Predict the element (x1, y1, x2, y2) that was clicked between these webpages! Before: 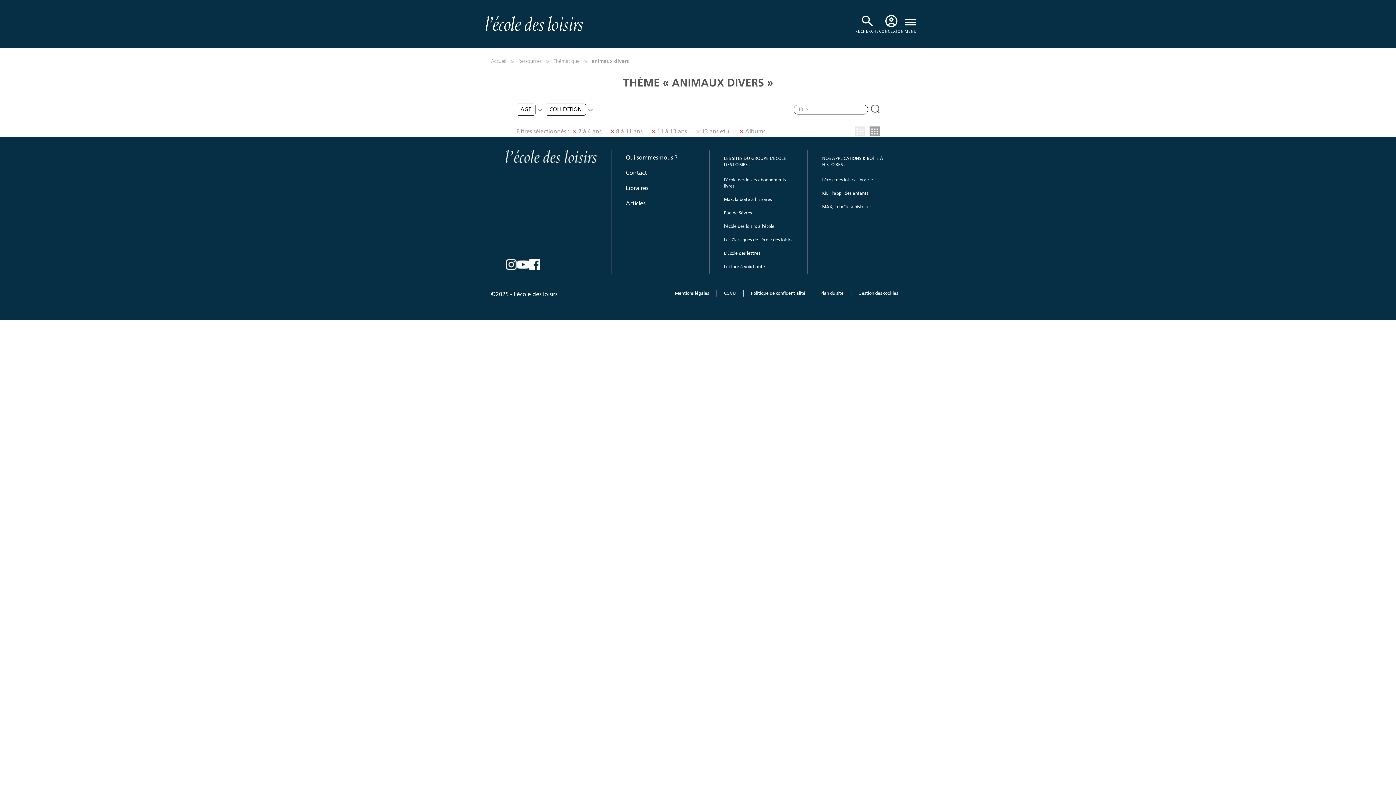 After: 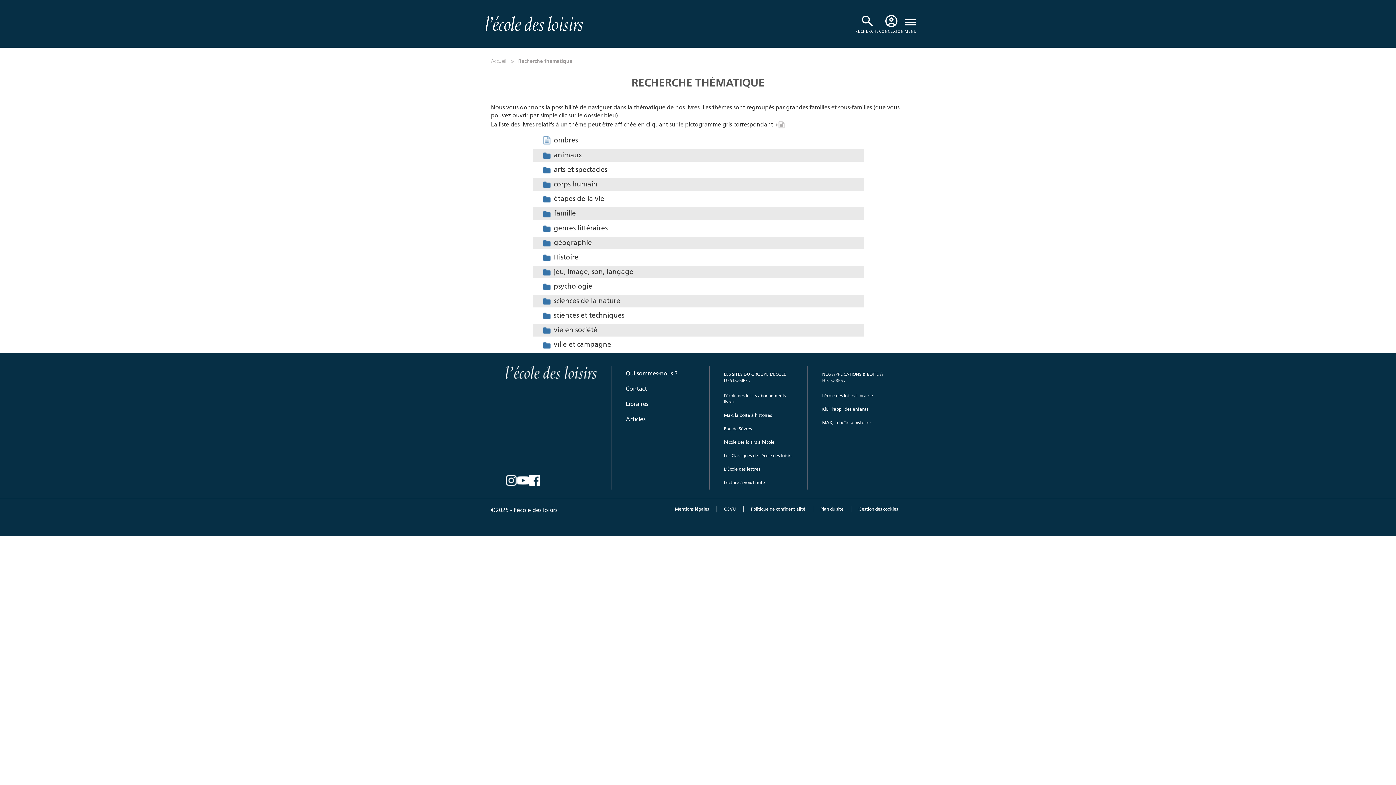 Action: bbox: (553, 58, 587, 64) label: Thématique